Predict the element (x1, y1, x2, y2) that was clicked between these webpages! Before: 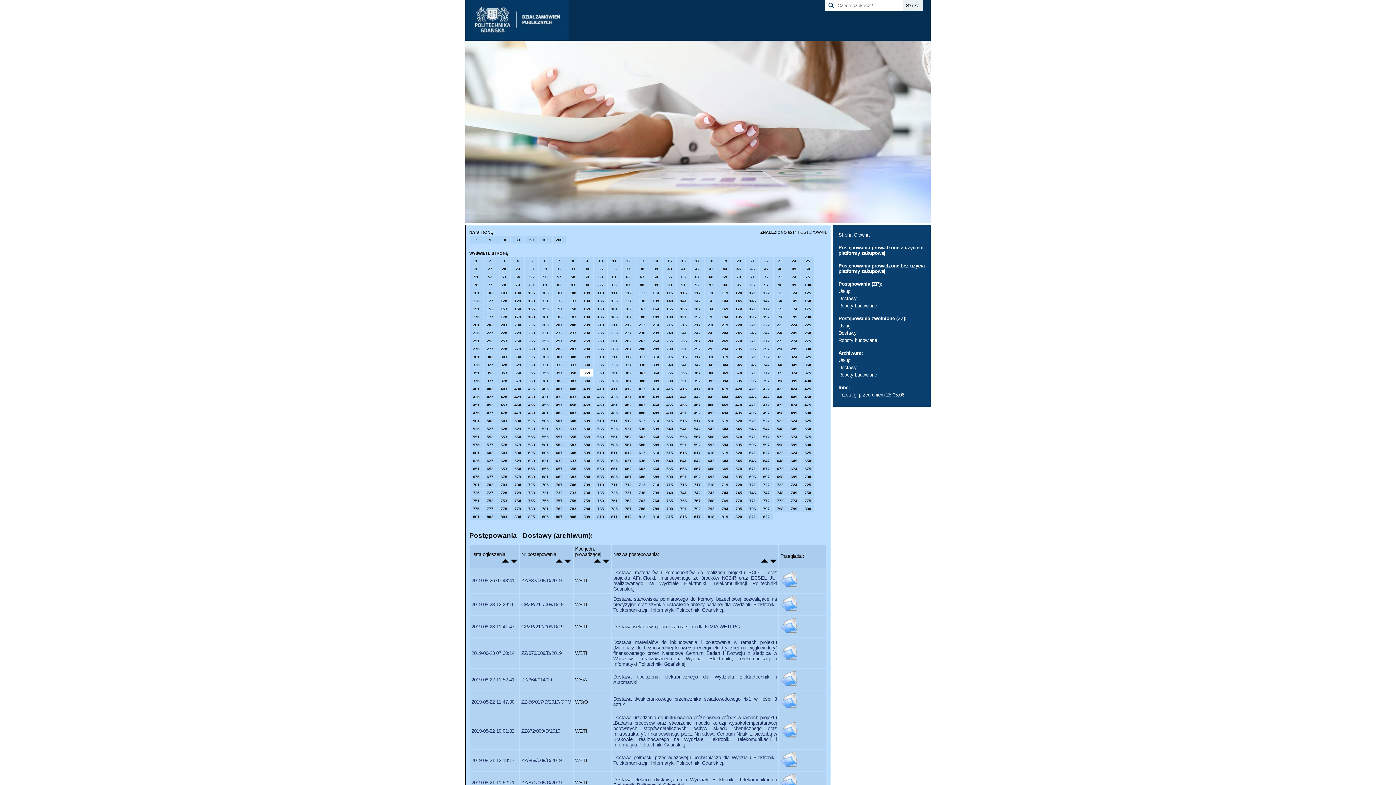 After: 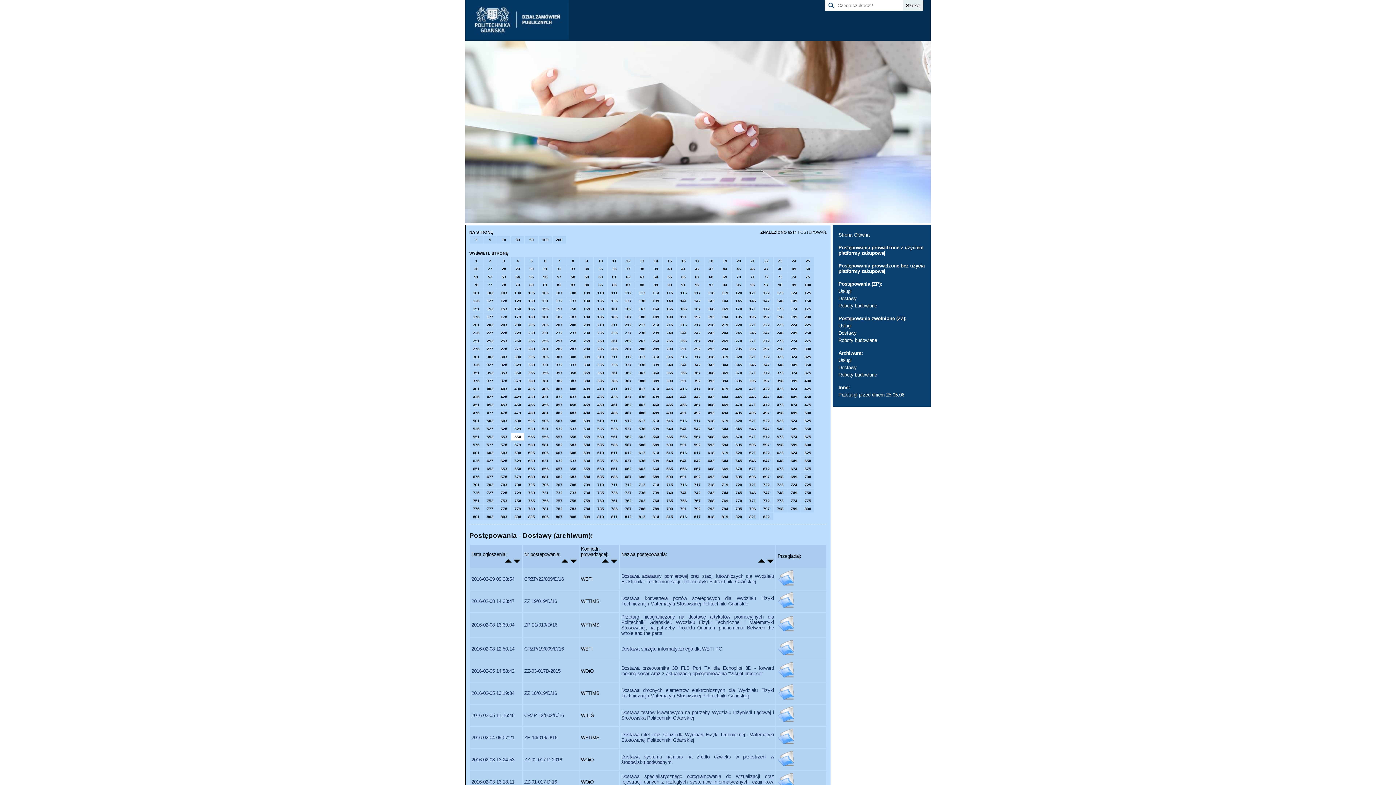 Action: bbox: (511, 433, 524, 440) label: 554